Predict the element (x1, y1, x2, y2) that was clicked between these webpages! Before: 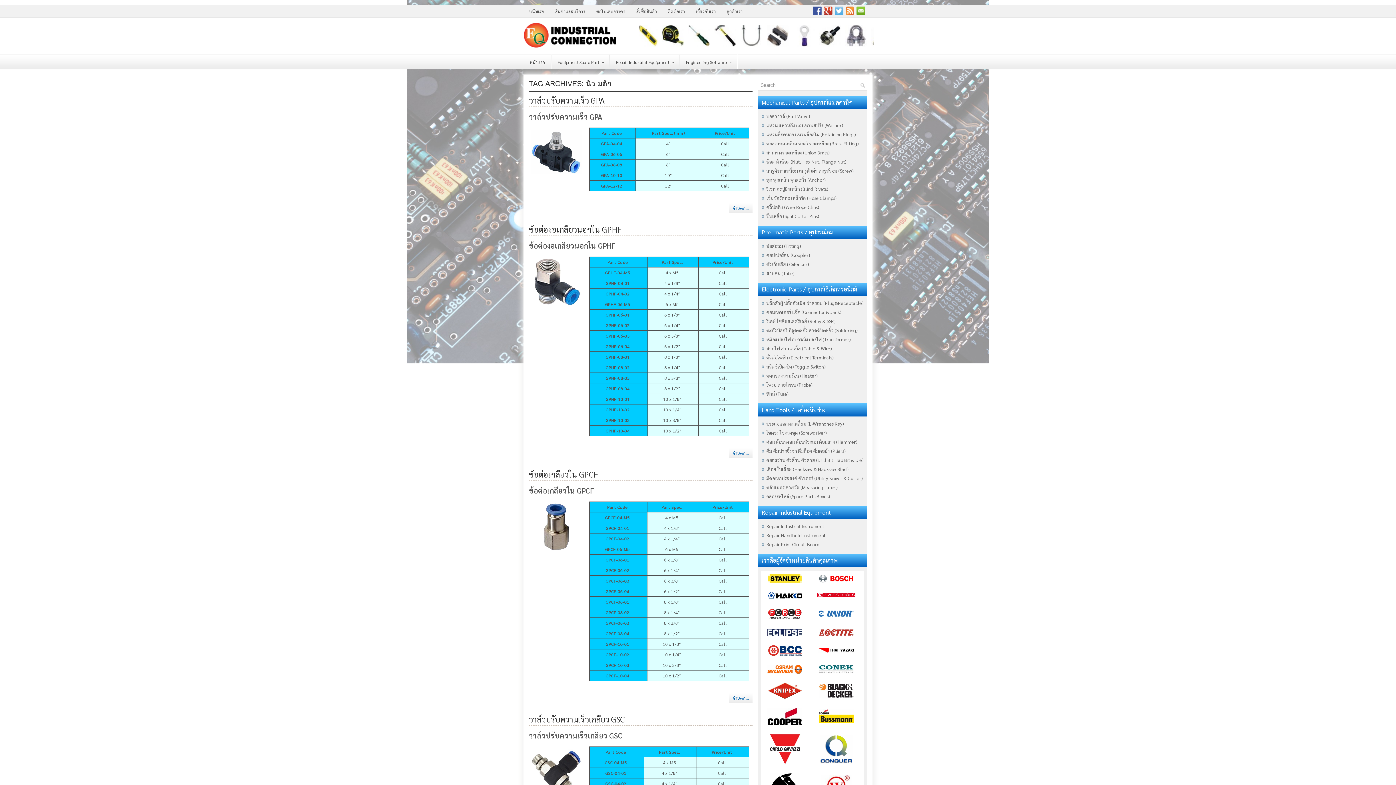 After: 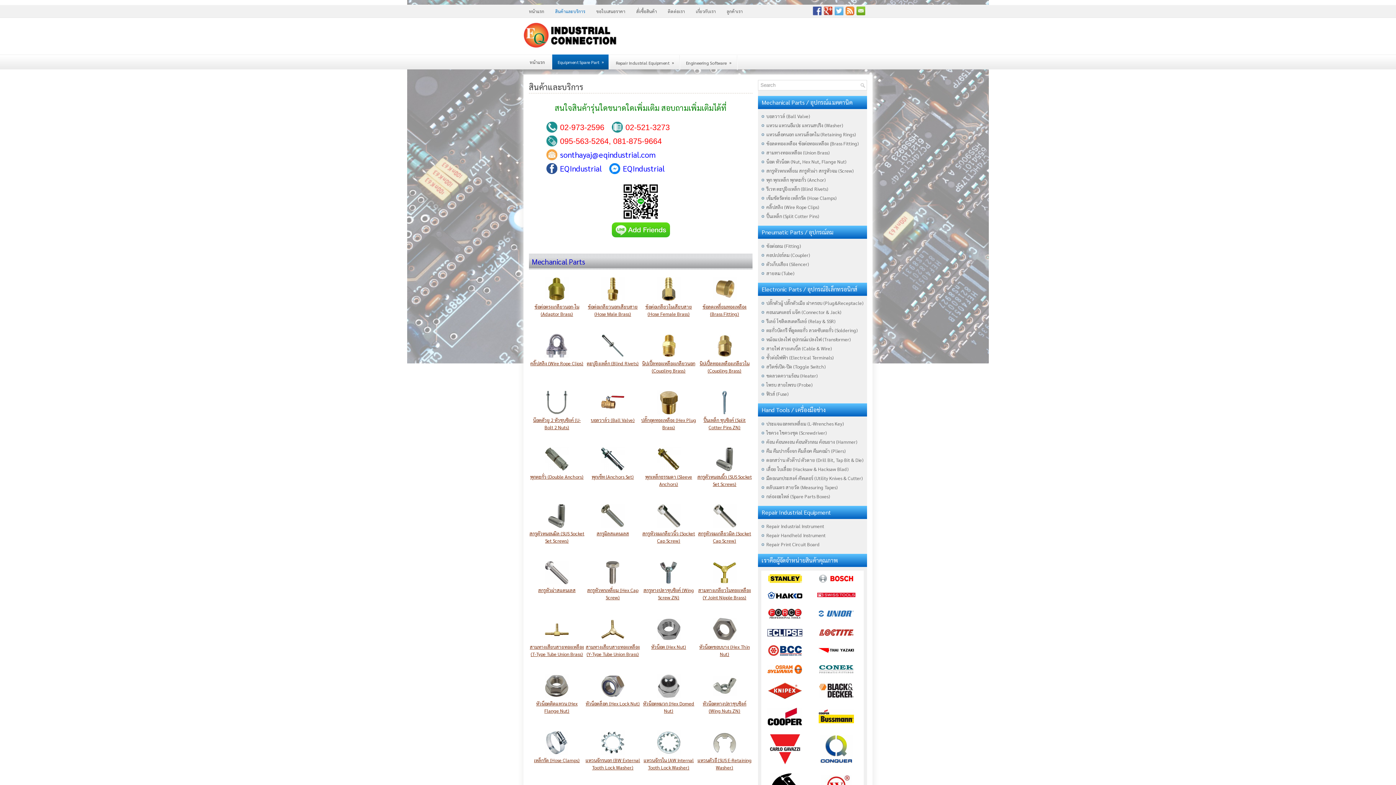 Action: bbox: (549, 4, 590, 17) label: สินค้าและบริการ